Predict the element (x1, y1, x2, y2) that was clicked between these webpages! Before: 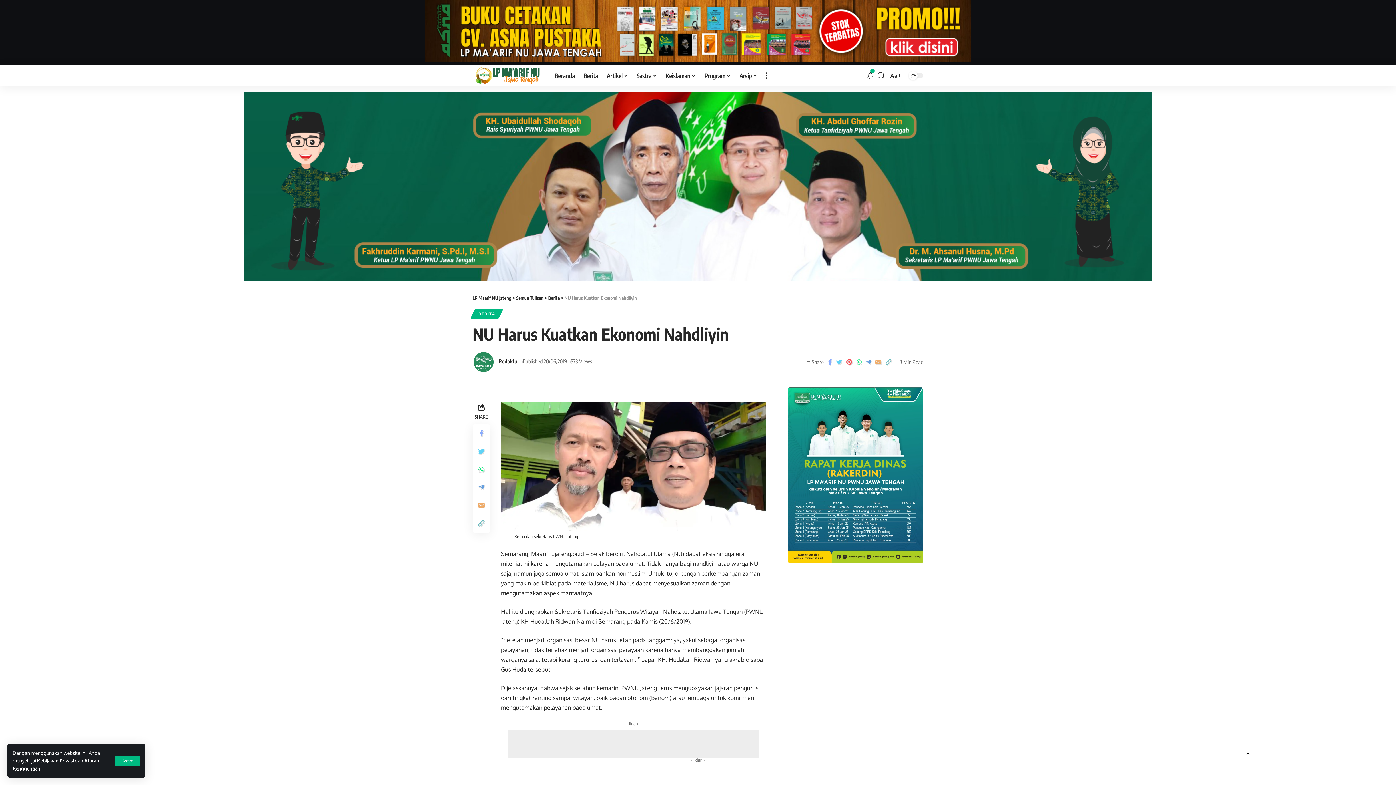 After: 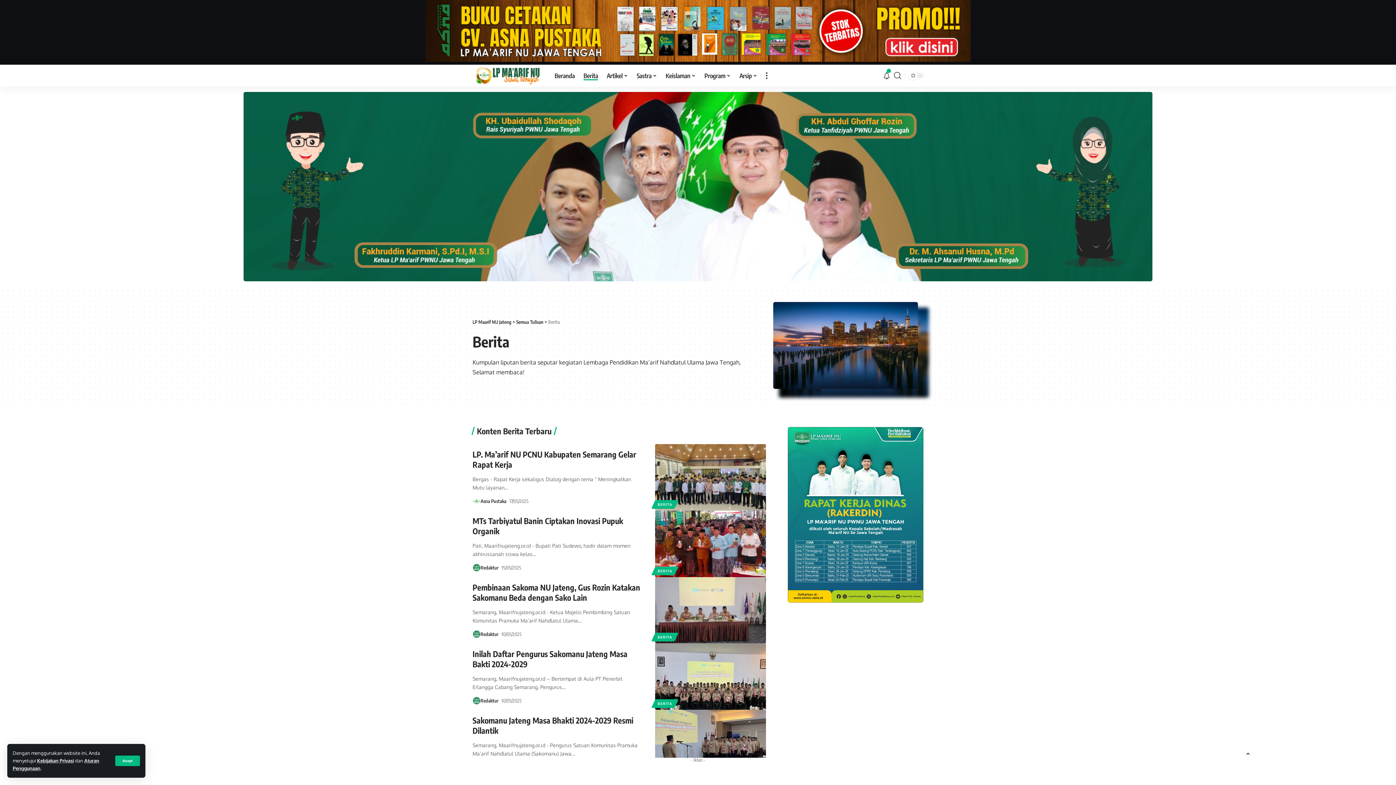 Action: label: BERITA bbox: (472, 309, 501, 318)